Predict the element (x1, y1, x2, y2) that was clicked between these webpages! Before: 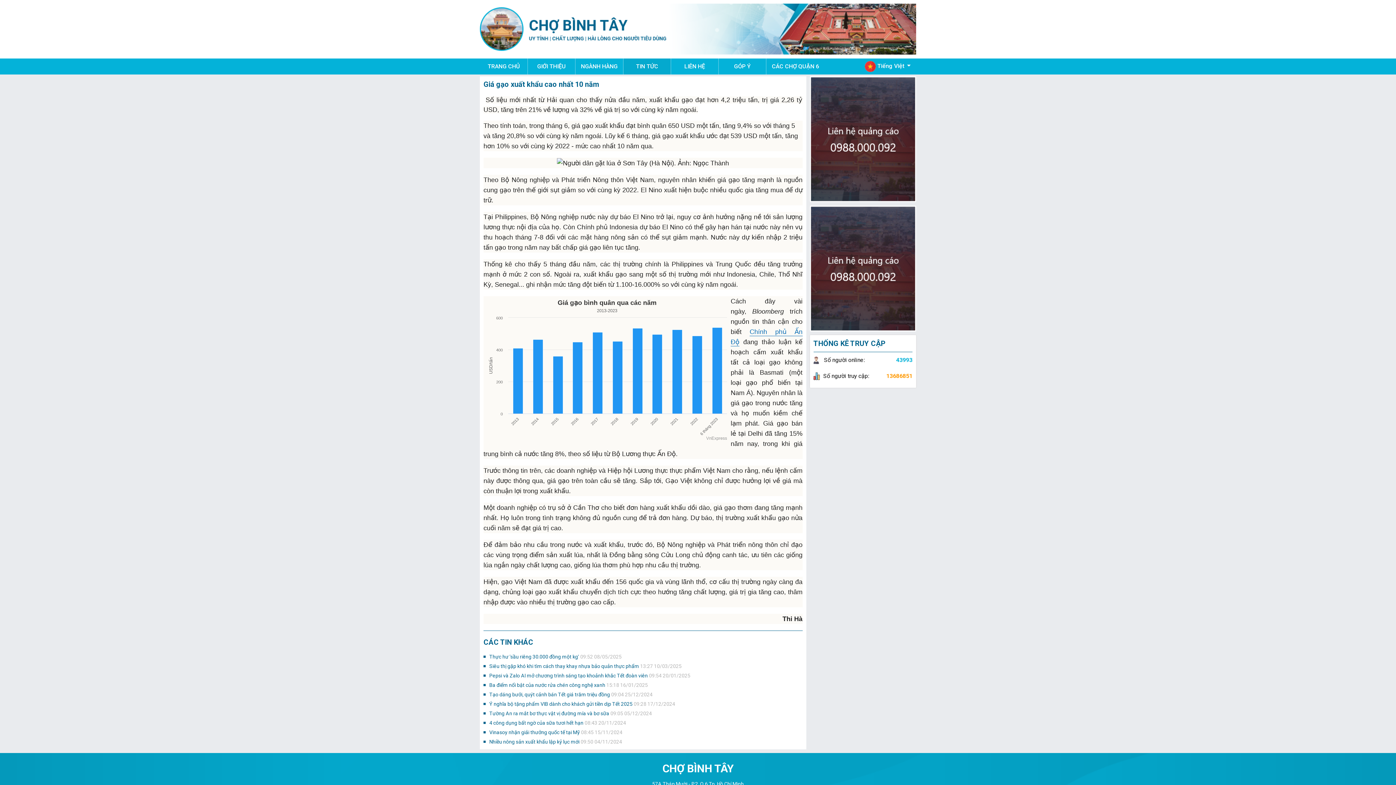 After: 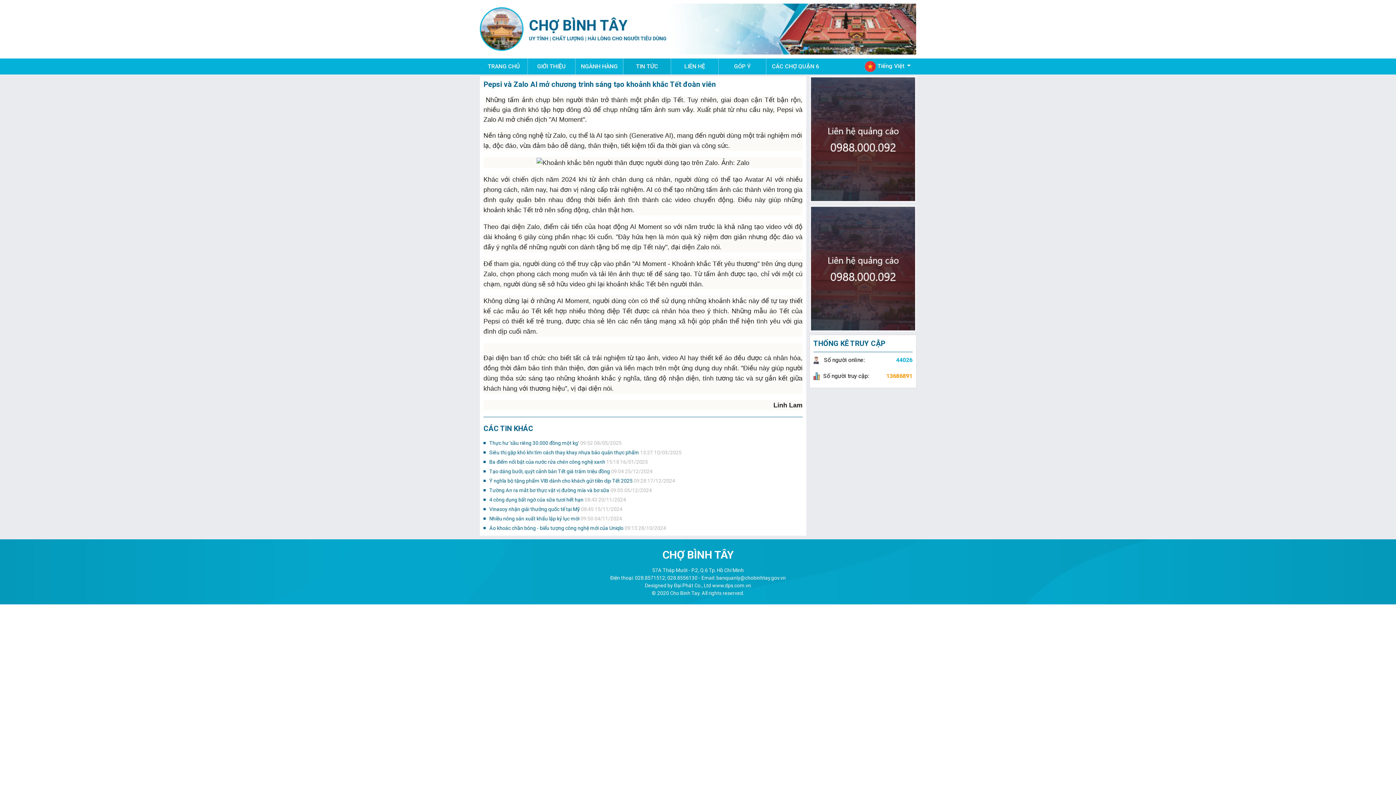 Action: bbox: (483, 670, 802, 680) label: Pepsi và Zalo AI mở chương trình sáng tạo khoảnh khắc Tết đoàn viên 09:54 20/01/2025